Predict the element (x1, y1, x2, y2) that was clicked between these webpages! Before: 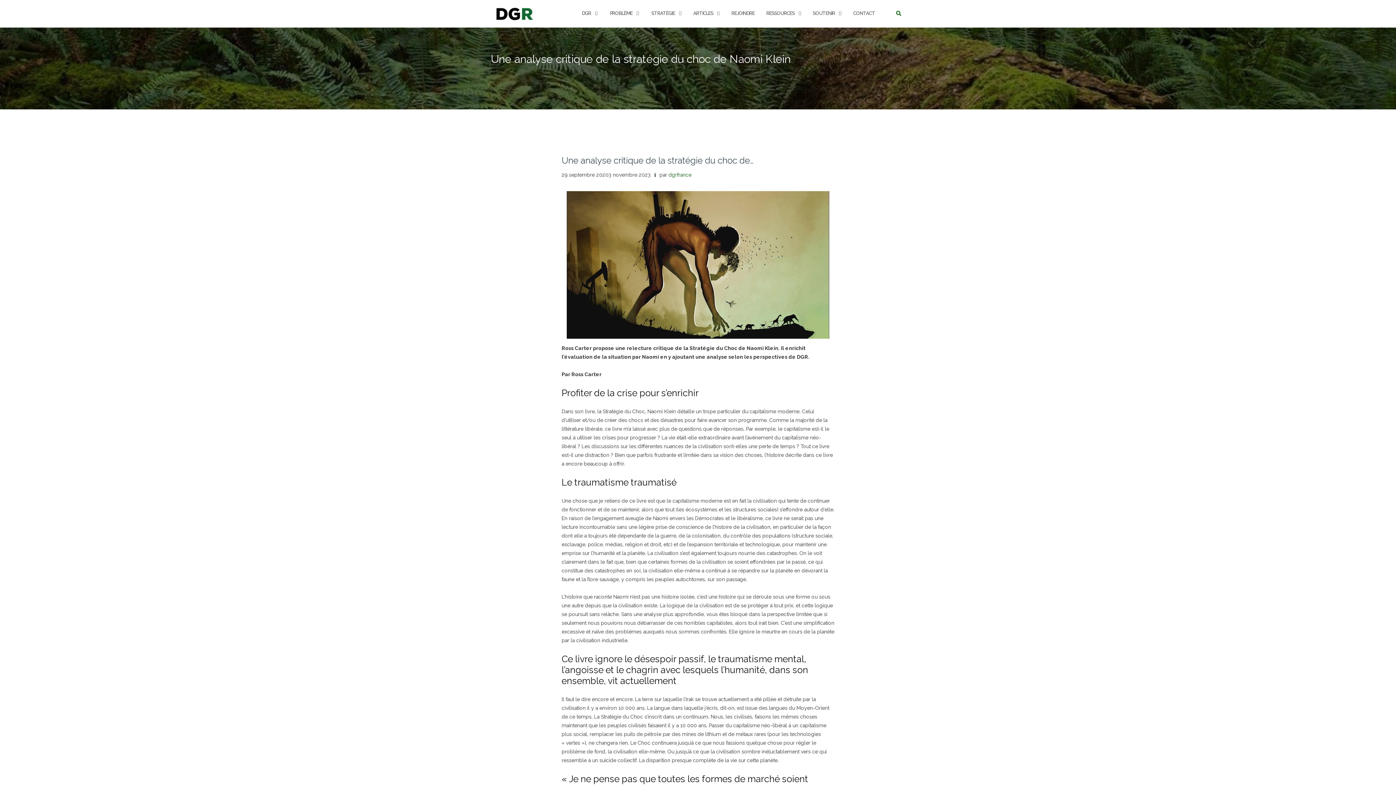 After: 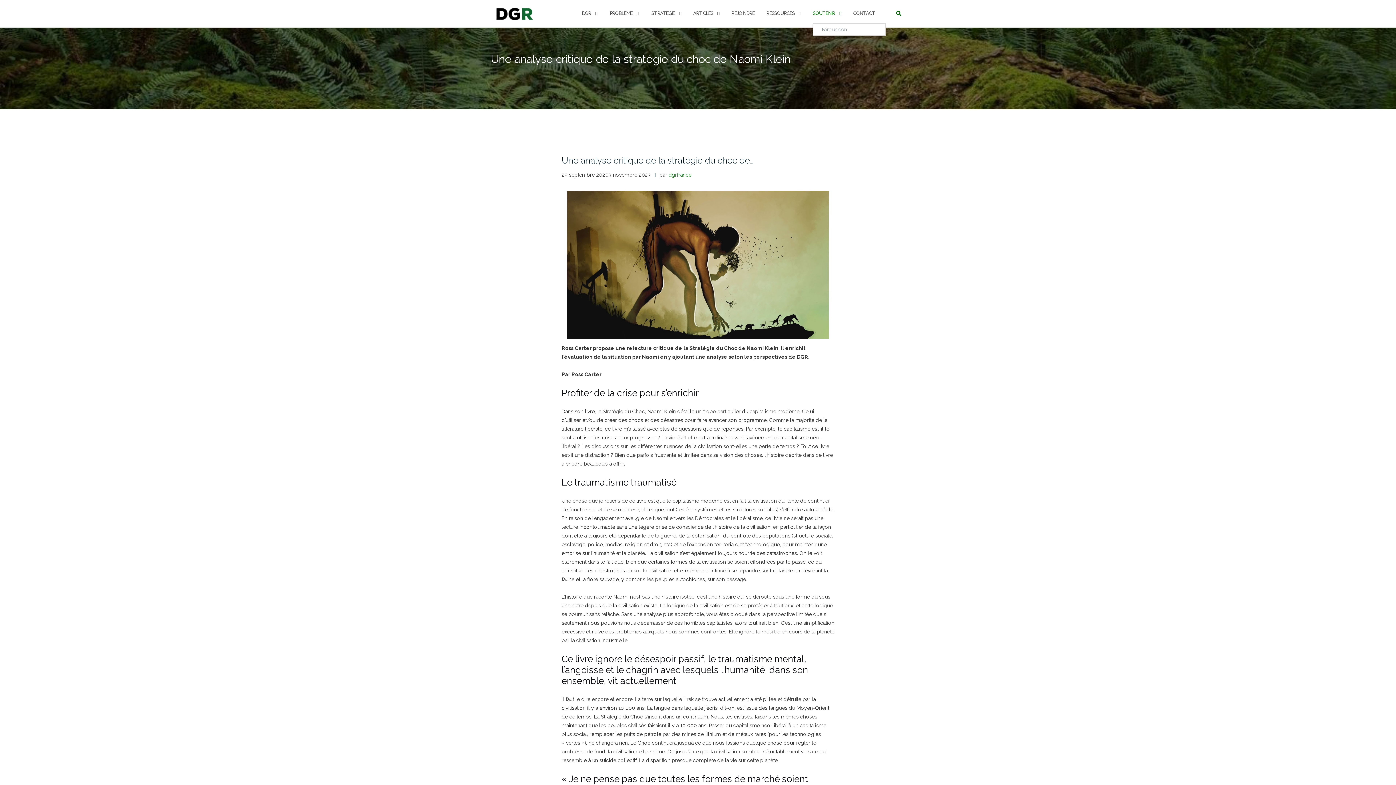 Action: label: SOUTENIR bbox: (813, 3, 835, 23)